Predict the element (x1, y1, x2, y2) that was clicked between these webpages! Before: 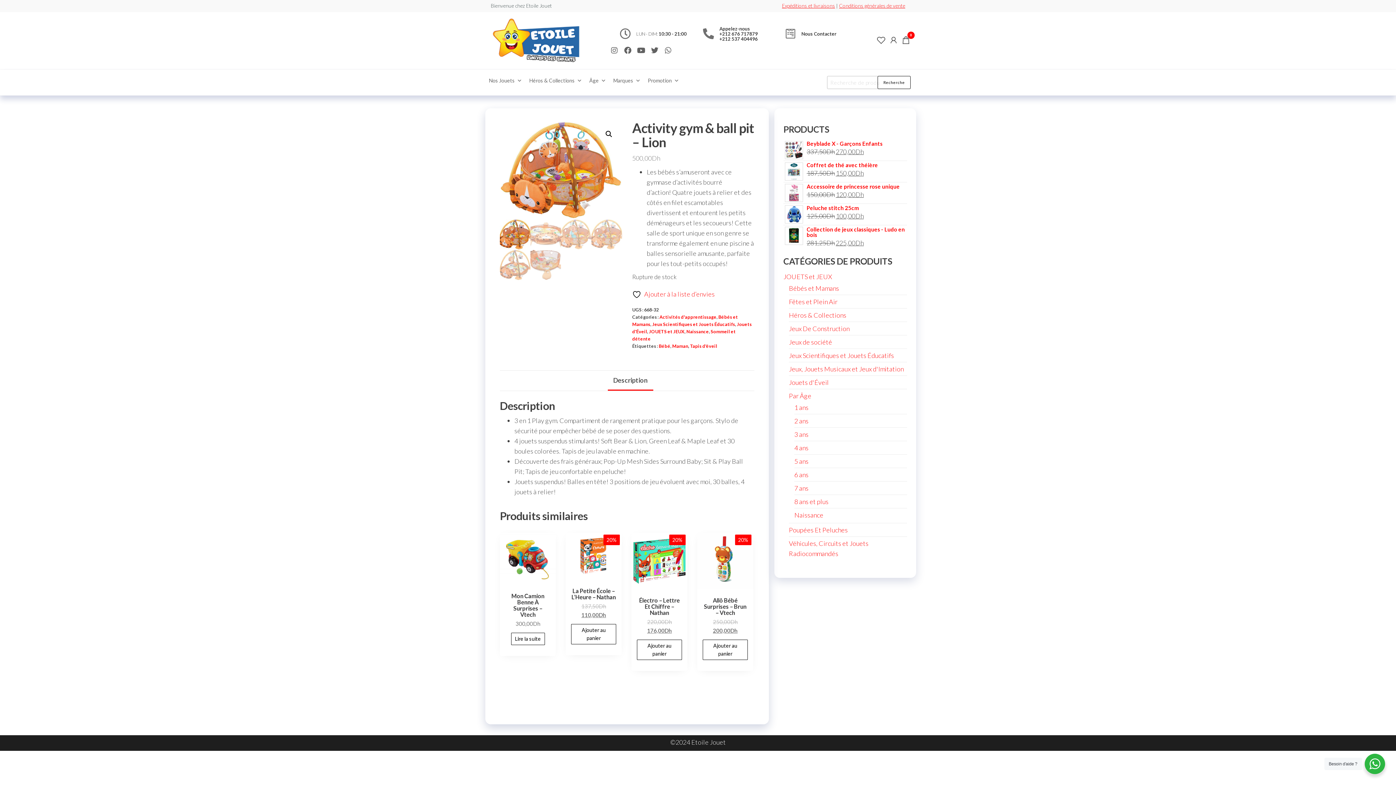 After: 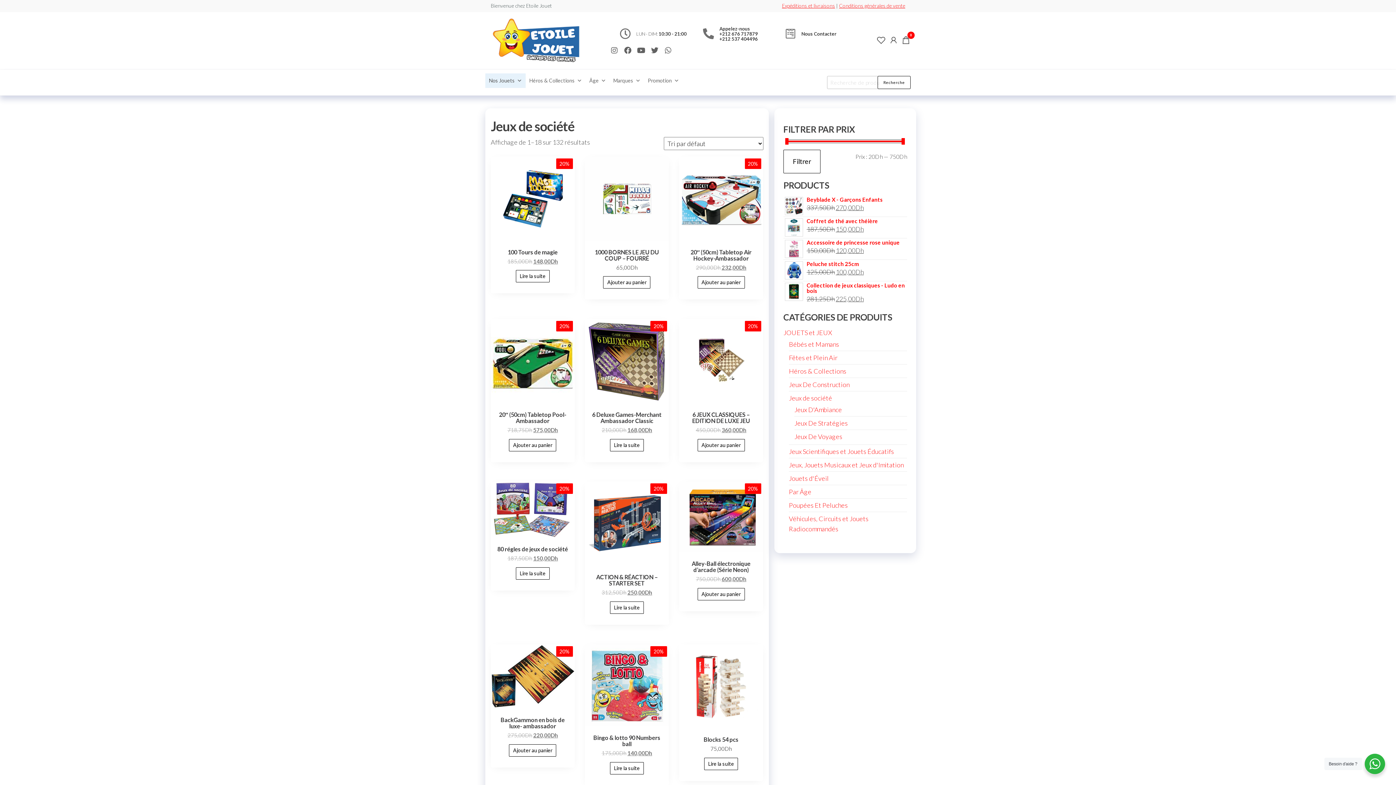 Action: label: Jeux de société bbox: (789, 338, 832, 346)